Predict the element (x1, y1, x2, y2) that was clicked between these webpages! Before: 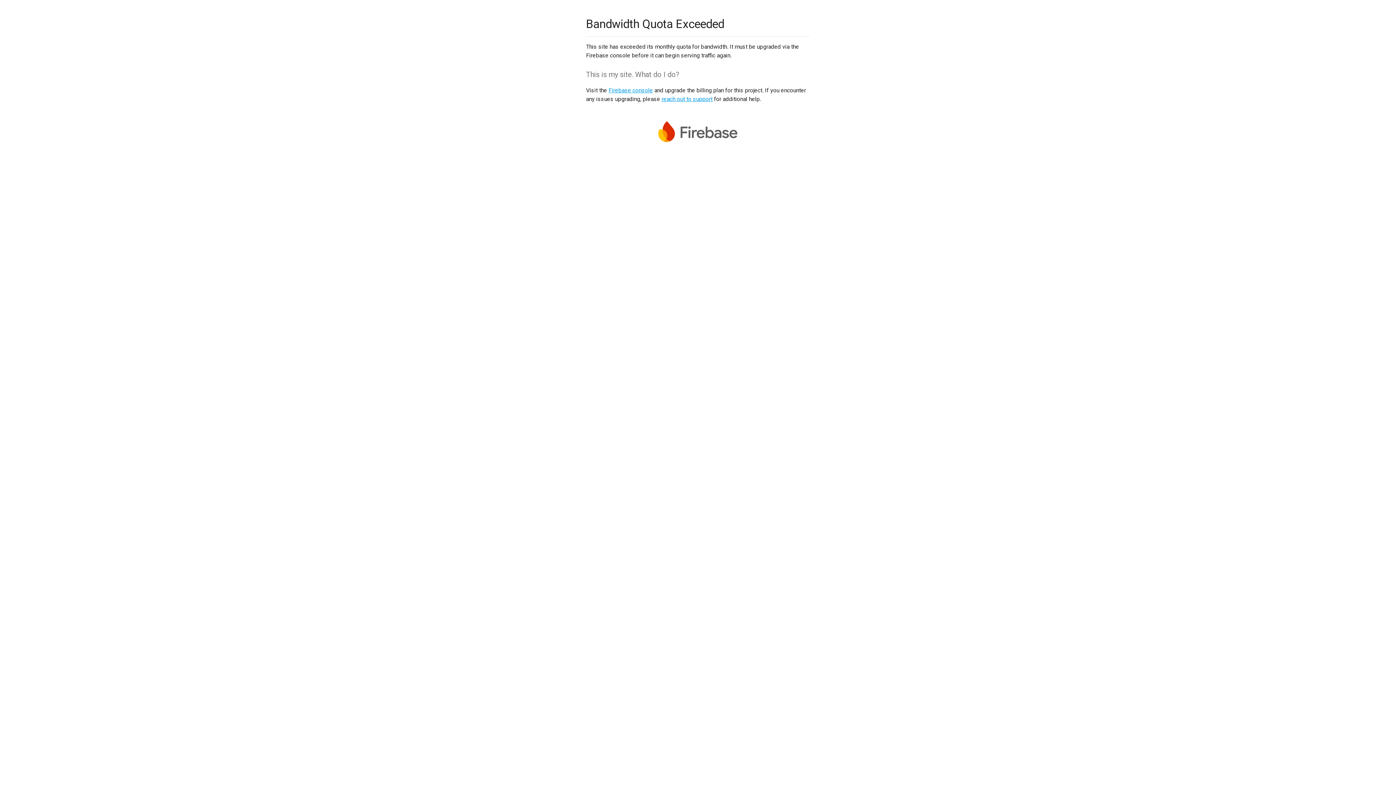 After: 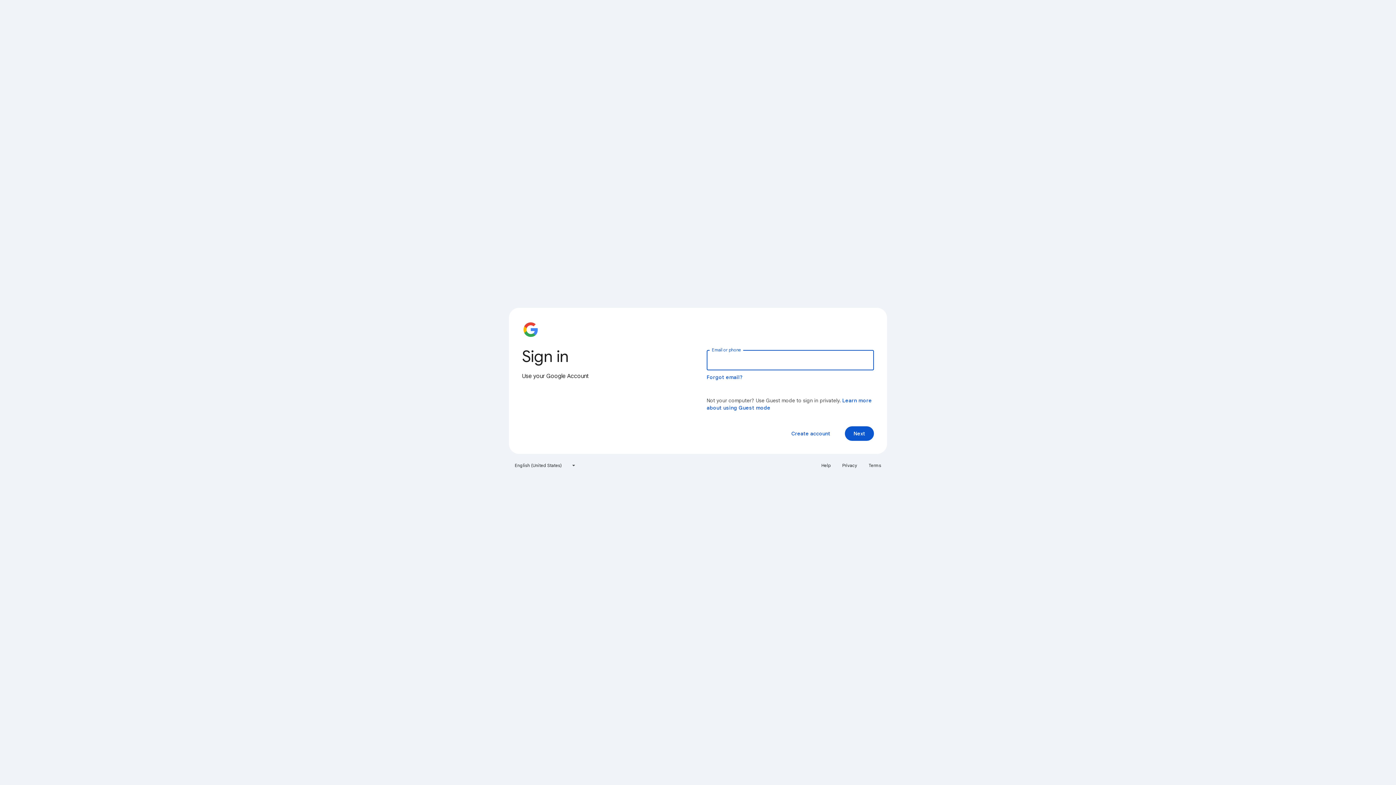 Action: bbox: (608, 86, 653, 93) label: Firebase console